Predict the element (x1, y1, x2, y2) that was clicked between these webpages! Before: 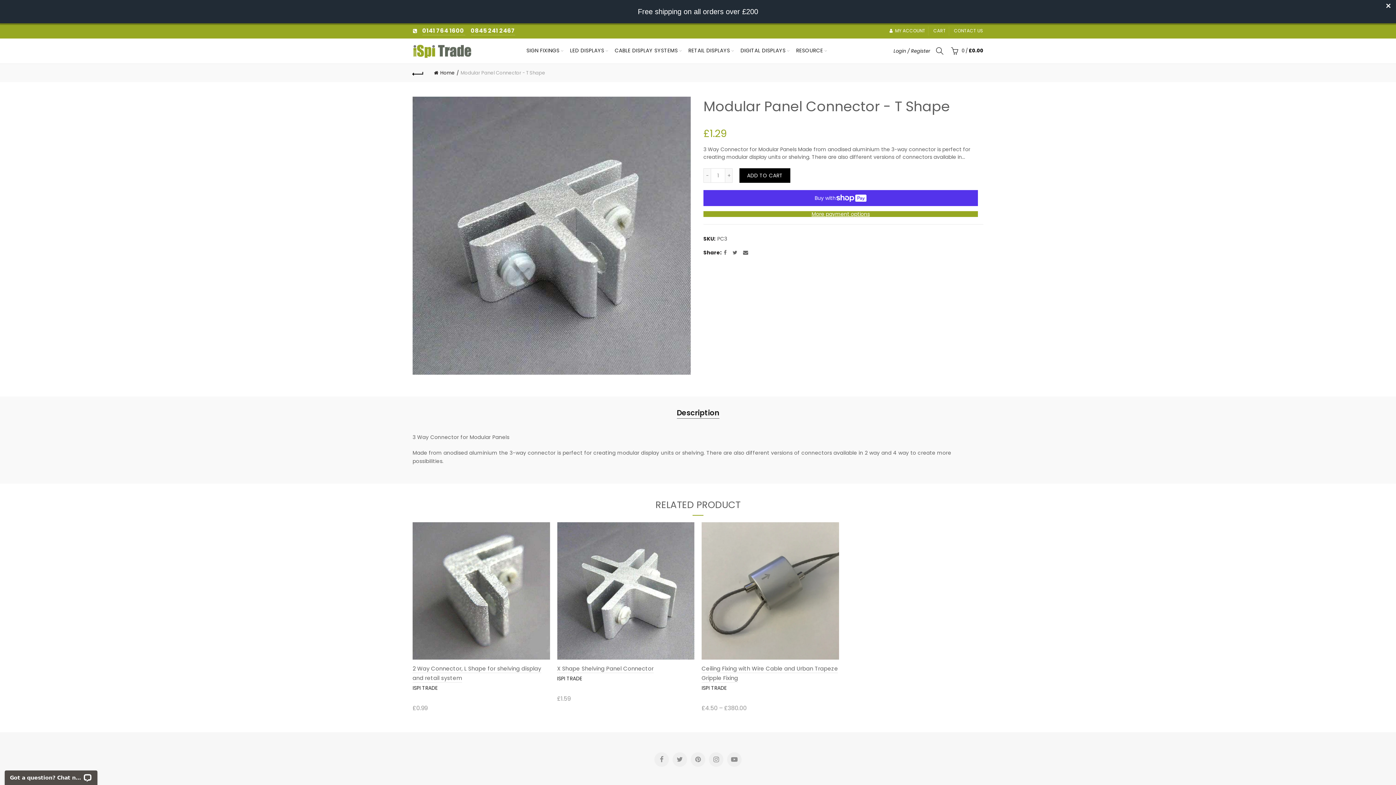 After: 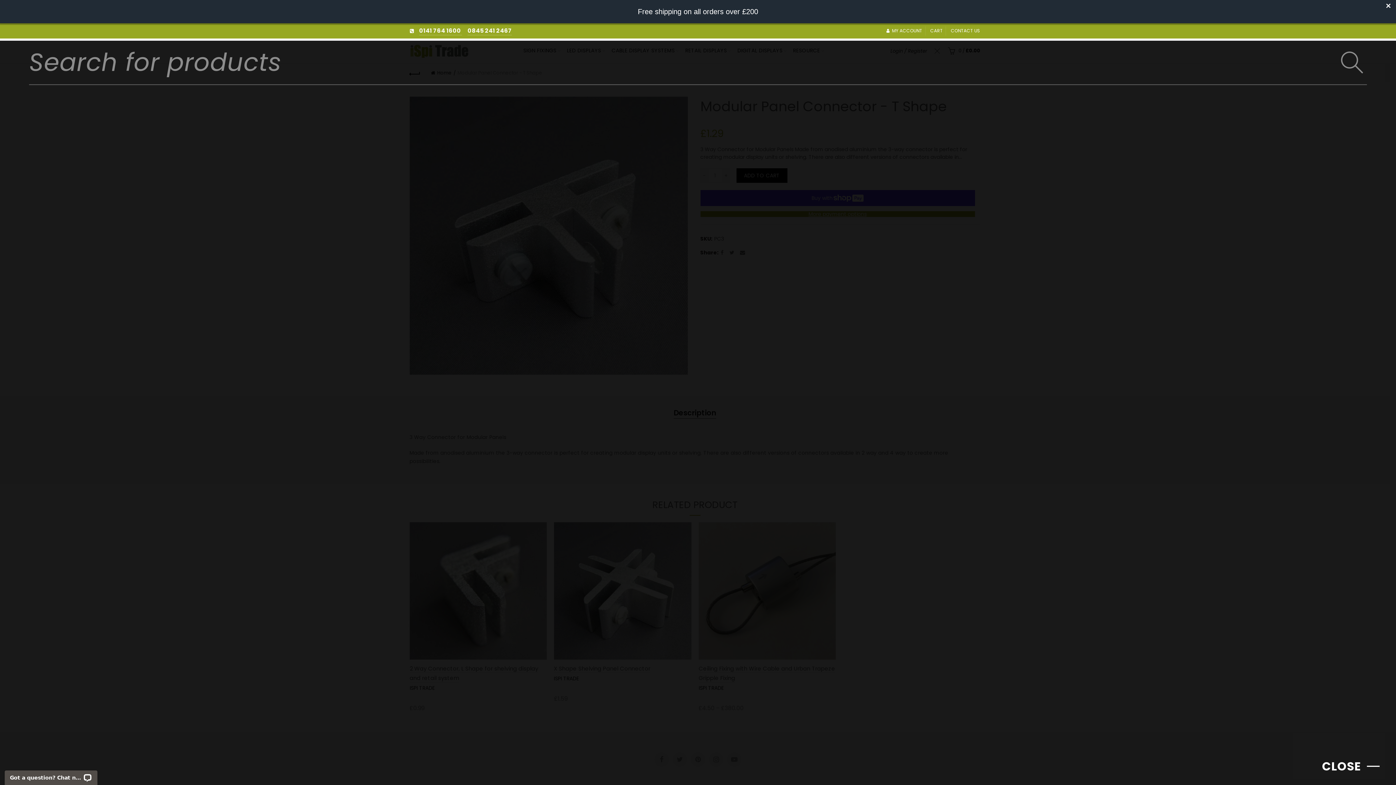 Action: bbox: (934, 45, 945, 56)